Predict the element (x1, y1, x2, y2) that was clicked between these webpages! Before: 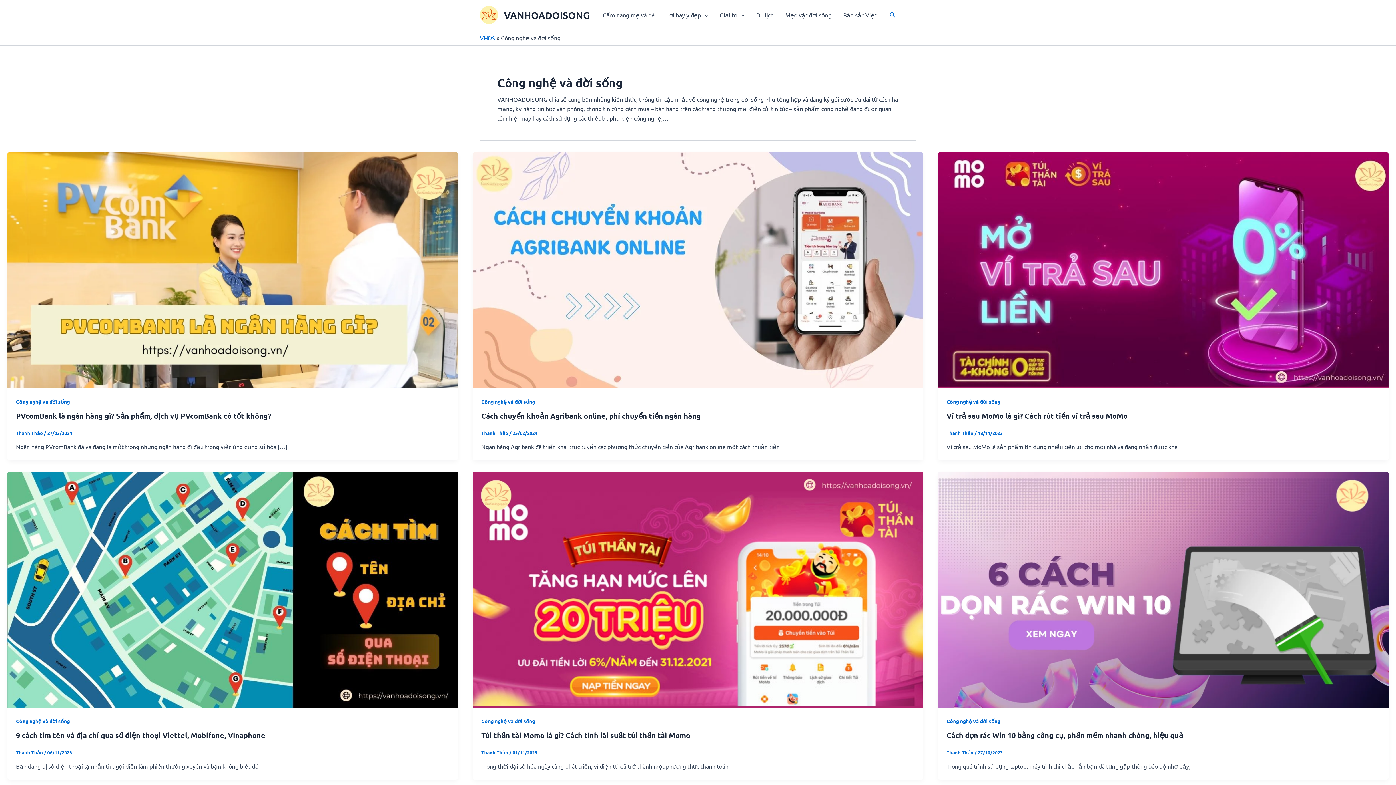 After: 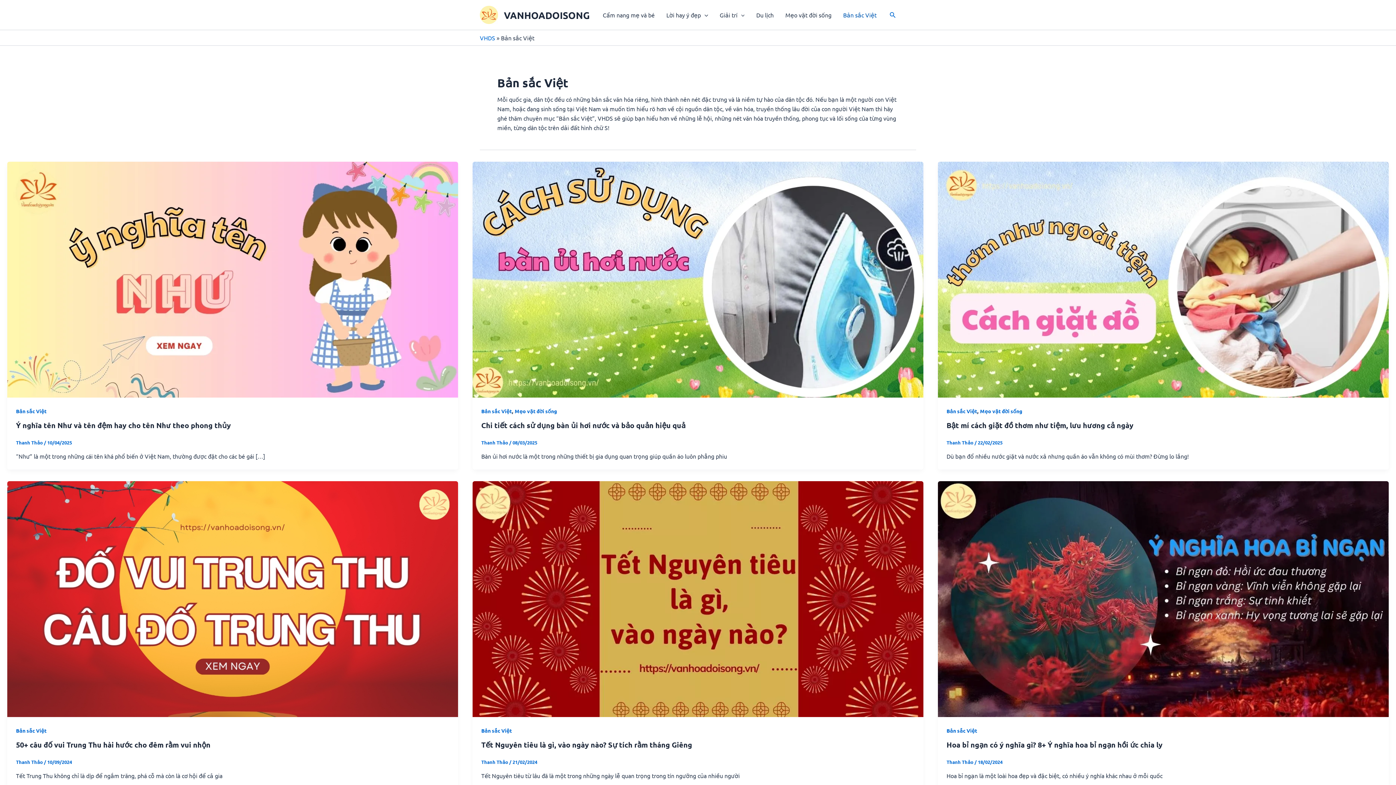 Action: bbox: (837, 0, 882, 29) label: Bản sắc Việt